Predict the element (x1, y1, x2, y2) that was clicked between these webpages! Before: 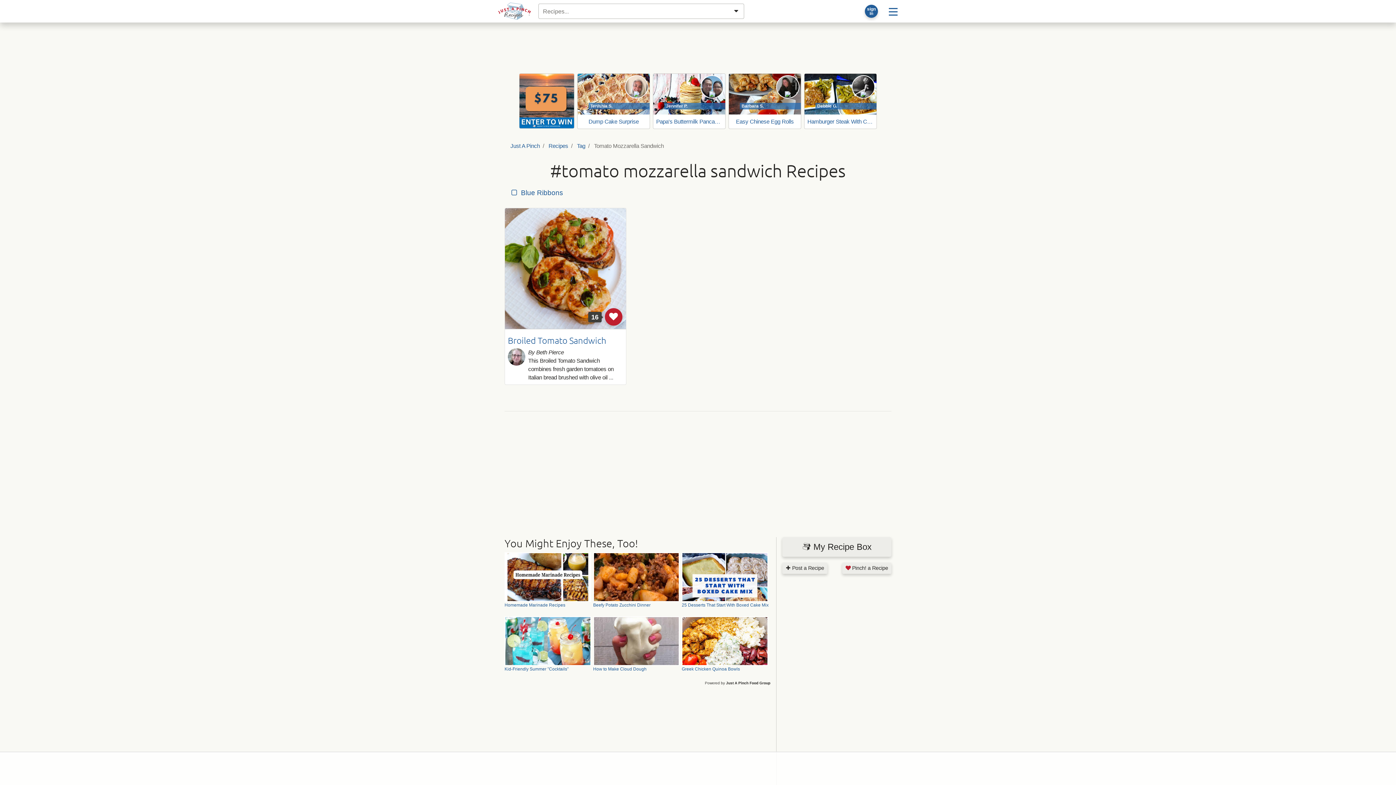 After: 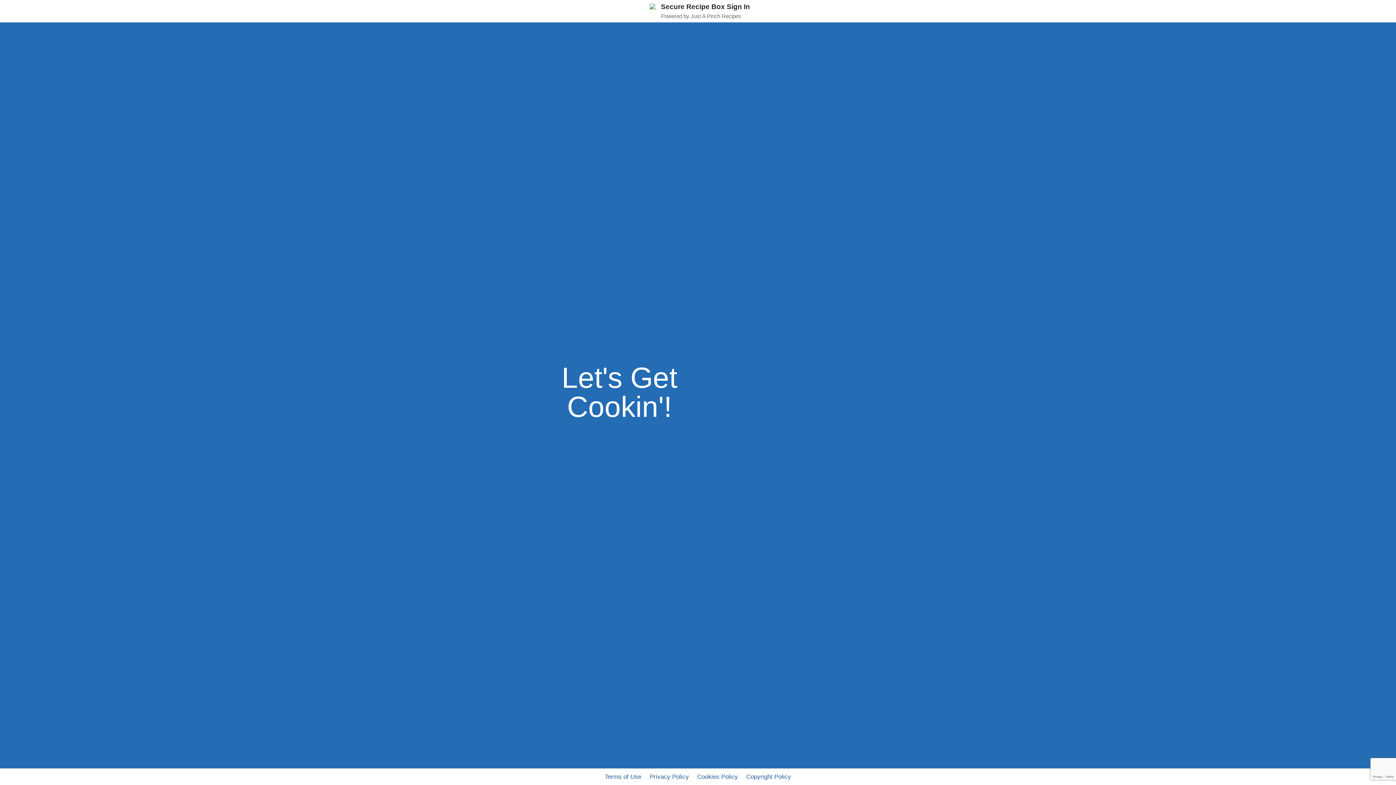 Action: label:  My Recipe Box bbox: (782, 537, 891, 556)